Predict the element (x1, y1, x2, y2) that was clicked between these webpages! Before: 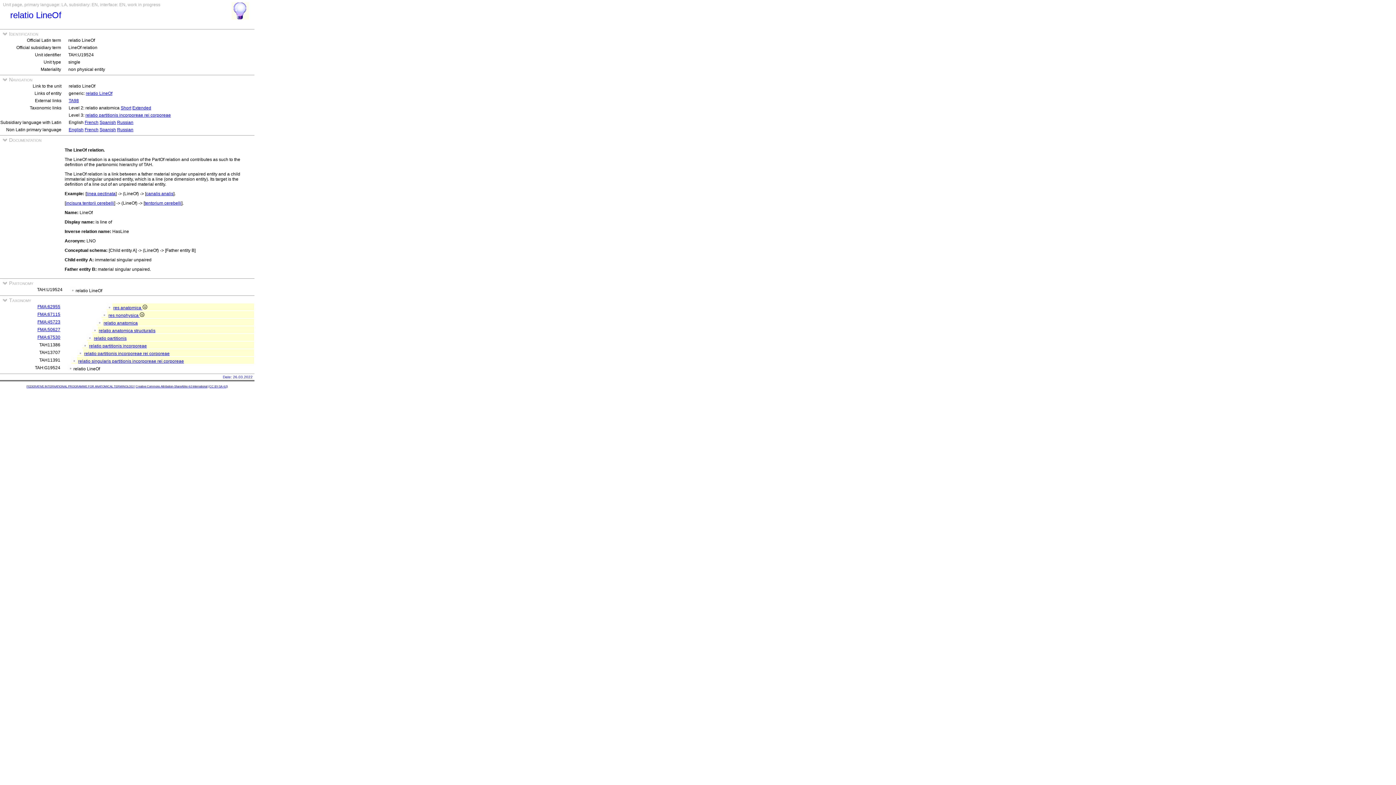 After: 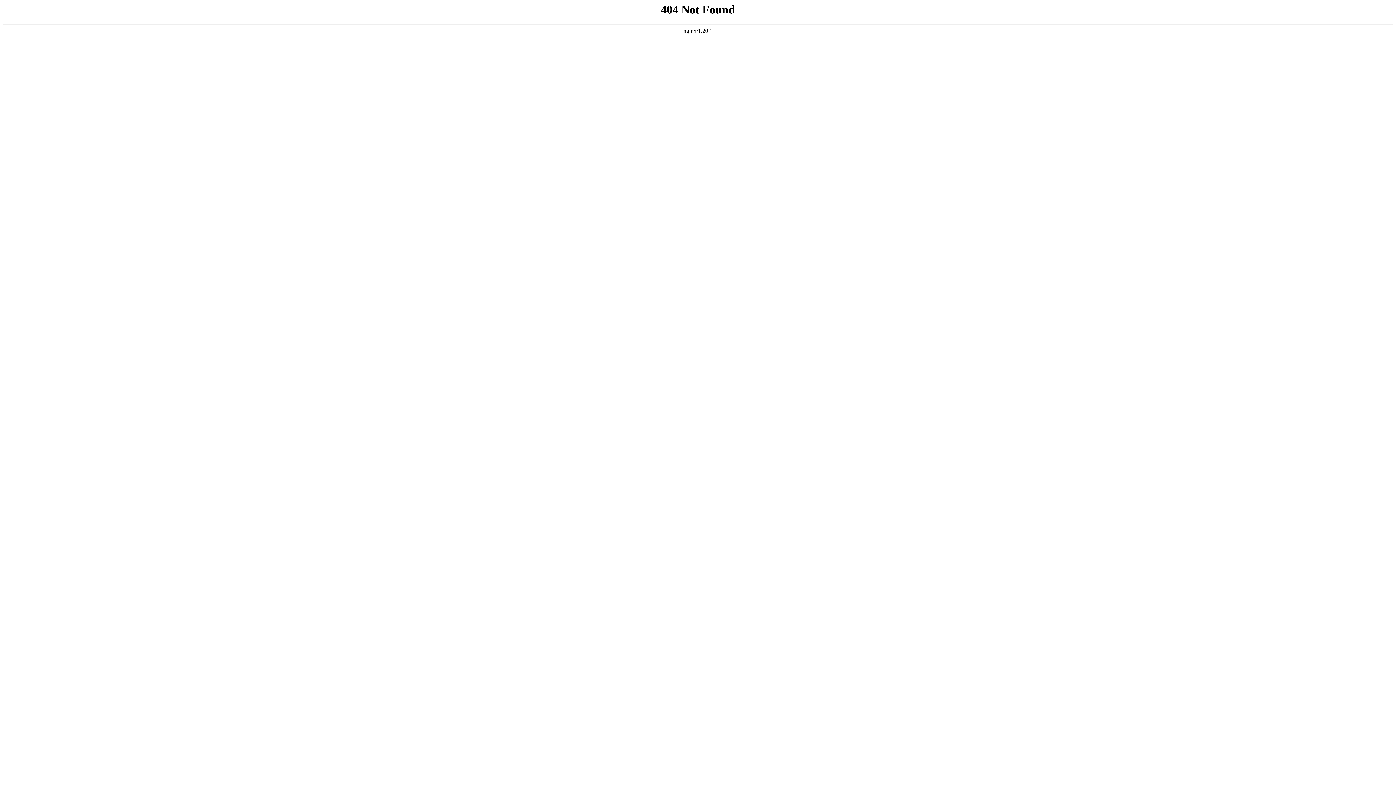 Action: bbox: (99, 127, 116, 132) label: Spanish